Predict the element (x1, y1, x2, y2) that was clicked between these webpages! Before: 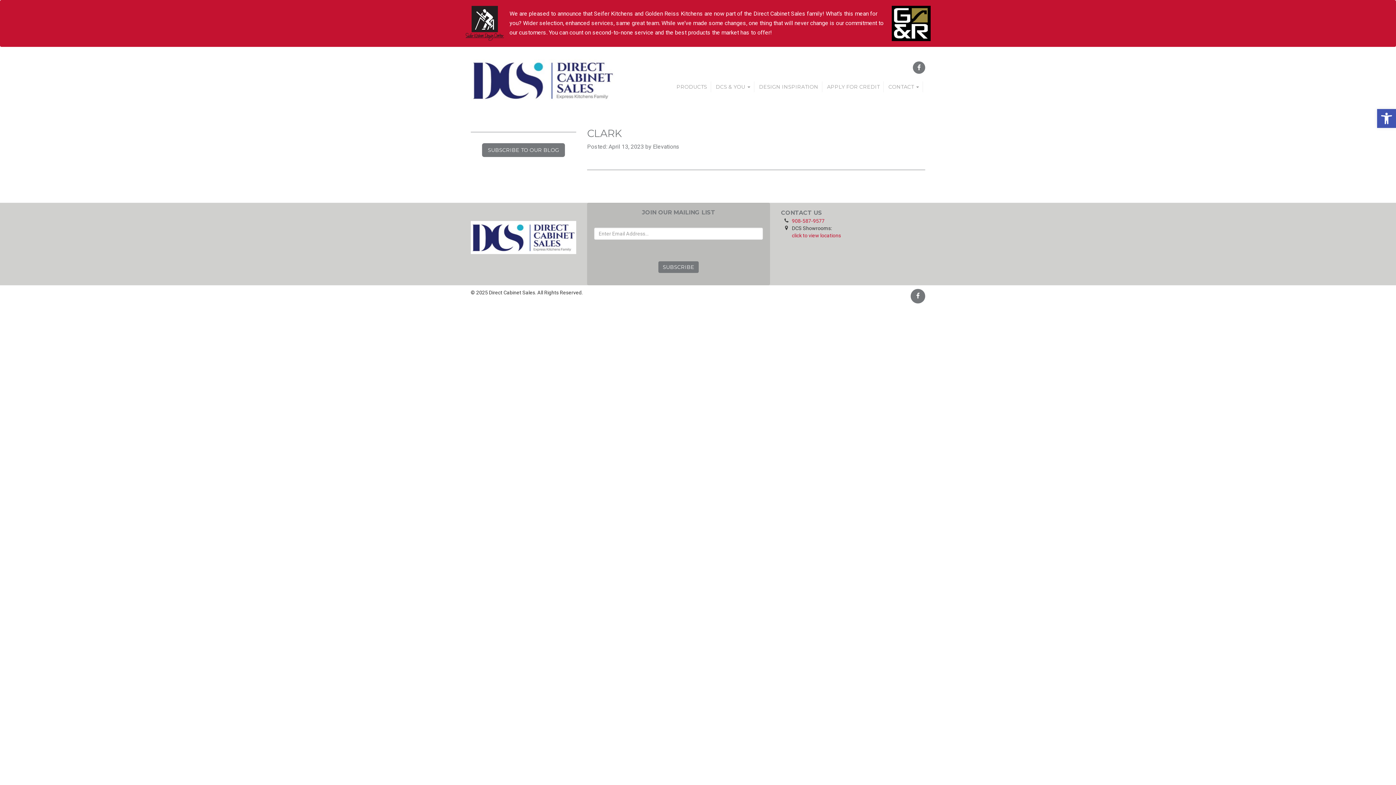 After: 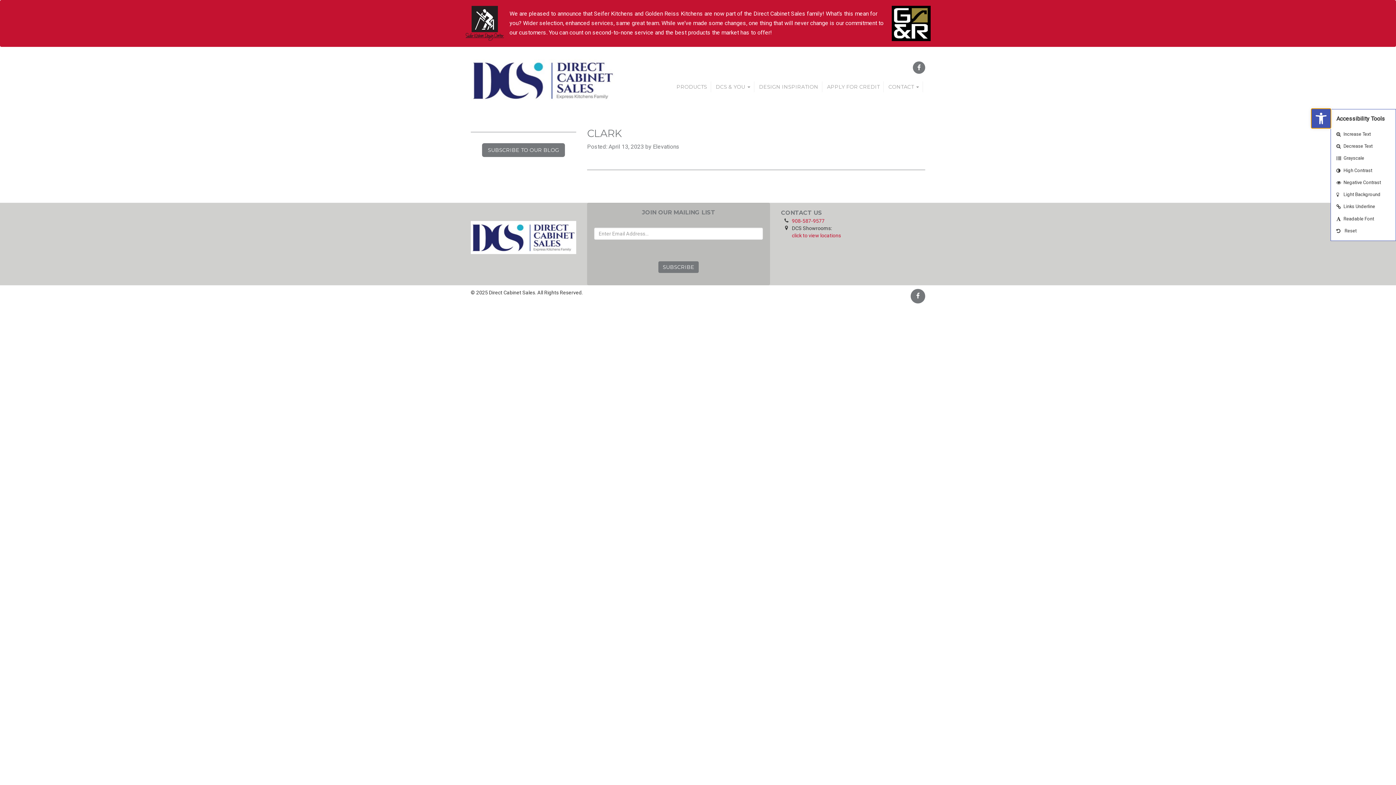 Action: label: Open toolbar bbox: (1377, 109, 1396, 128)